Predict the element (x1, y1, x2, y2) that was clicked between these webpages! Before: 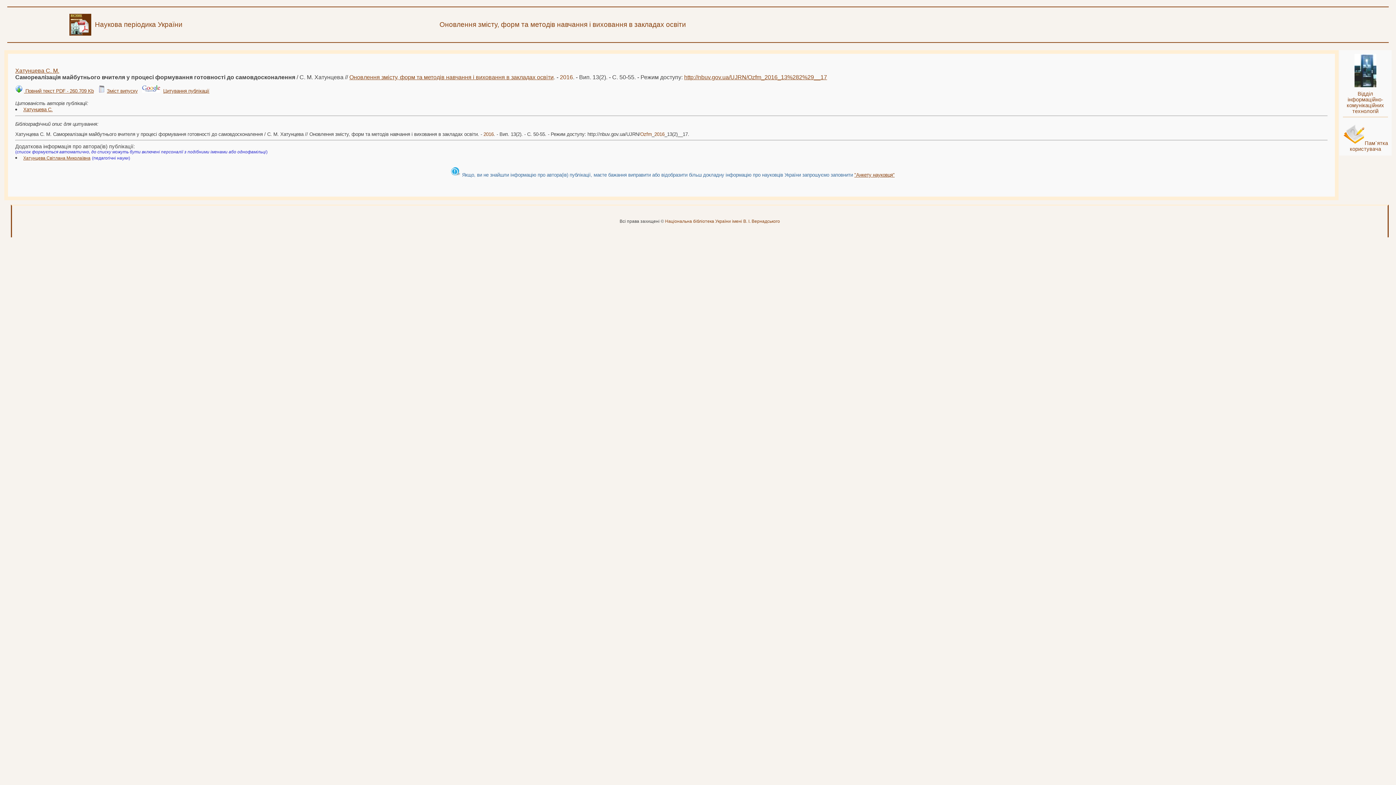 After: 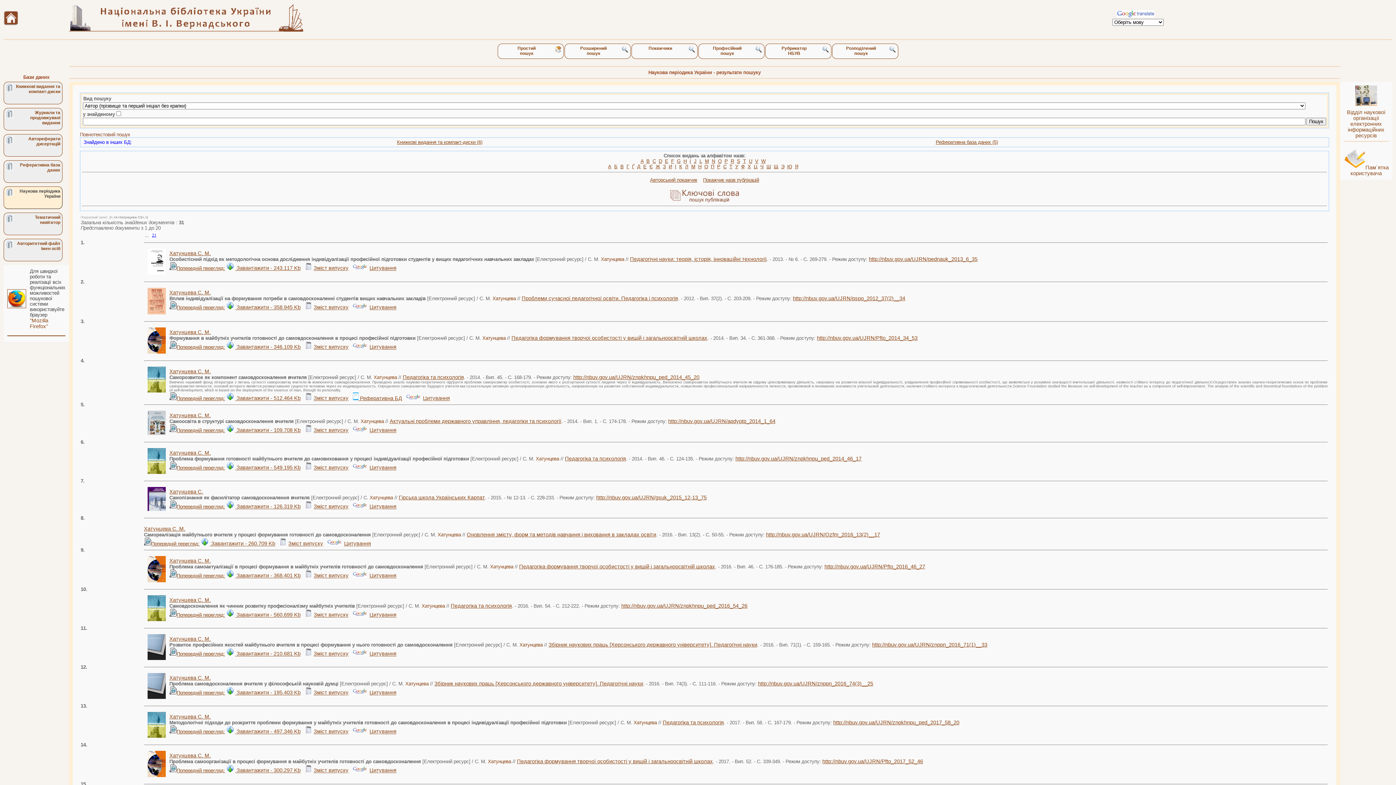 Action: label: Хатунцева С. М. bbox: (15, 67, 59, 73)